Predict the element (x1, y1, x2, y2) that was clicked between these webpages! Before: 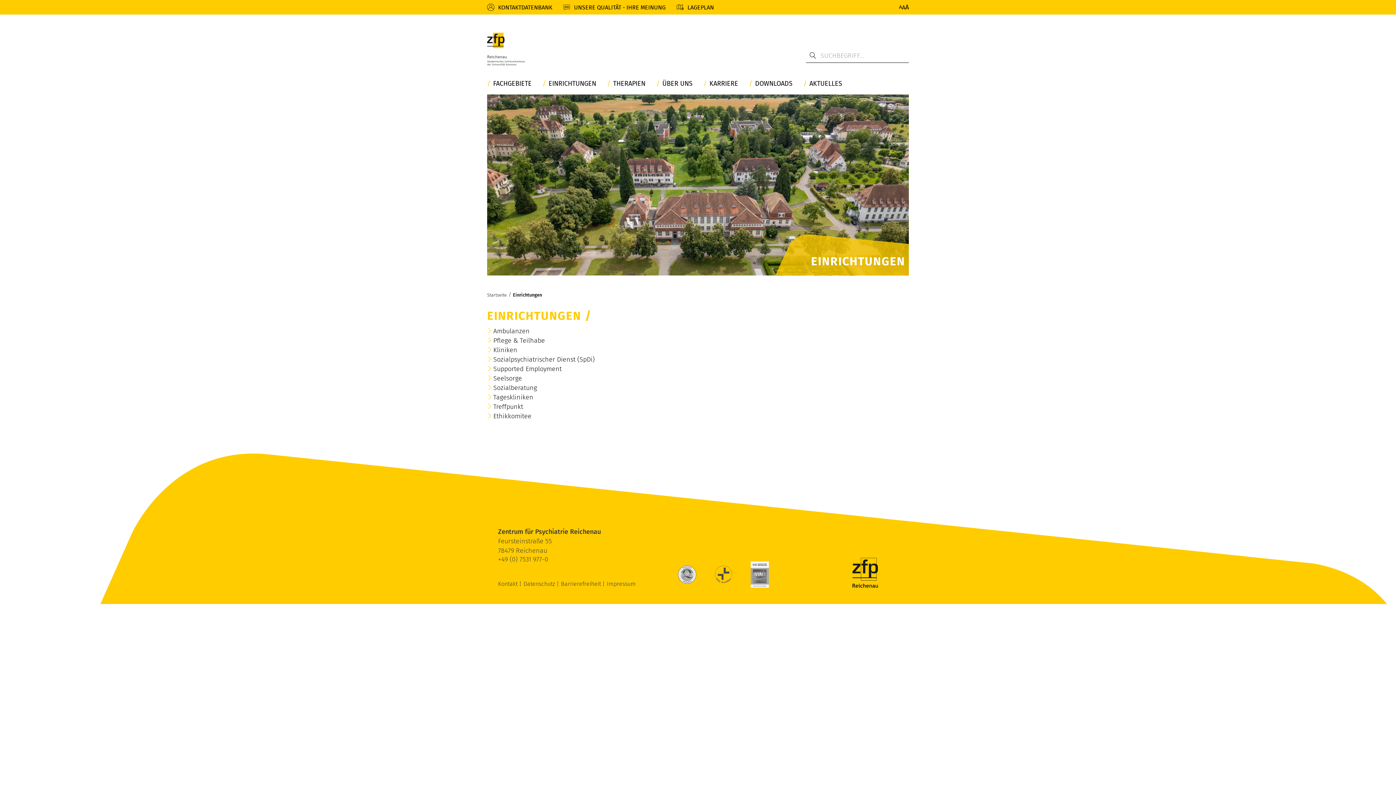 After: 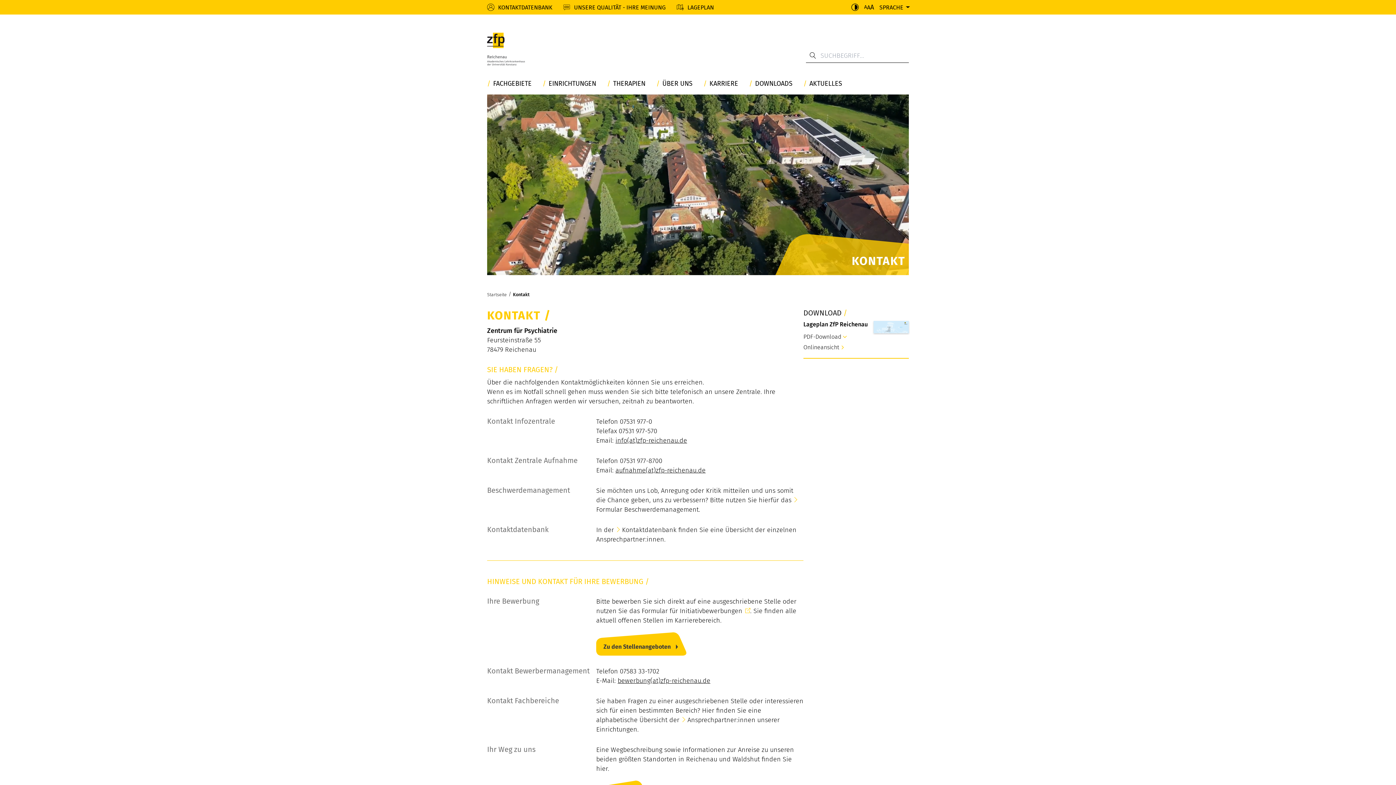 Action: label: Kontakt  bbox: (498, 580, 521, 587)